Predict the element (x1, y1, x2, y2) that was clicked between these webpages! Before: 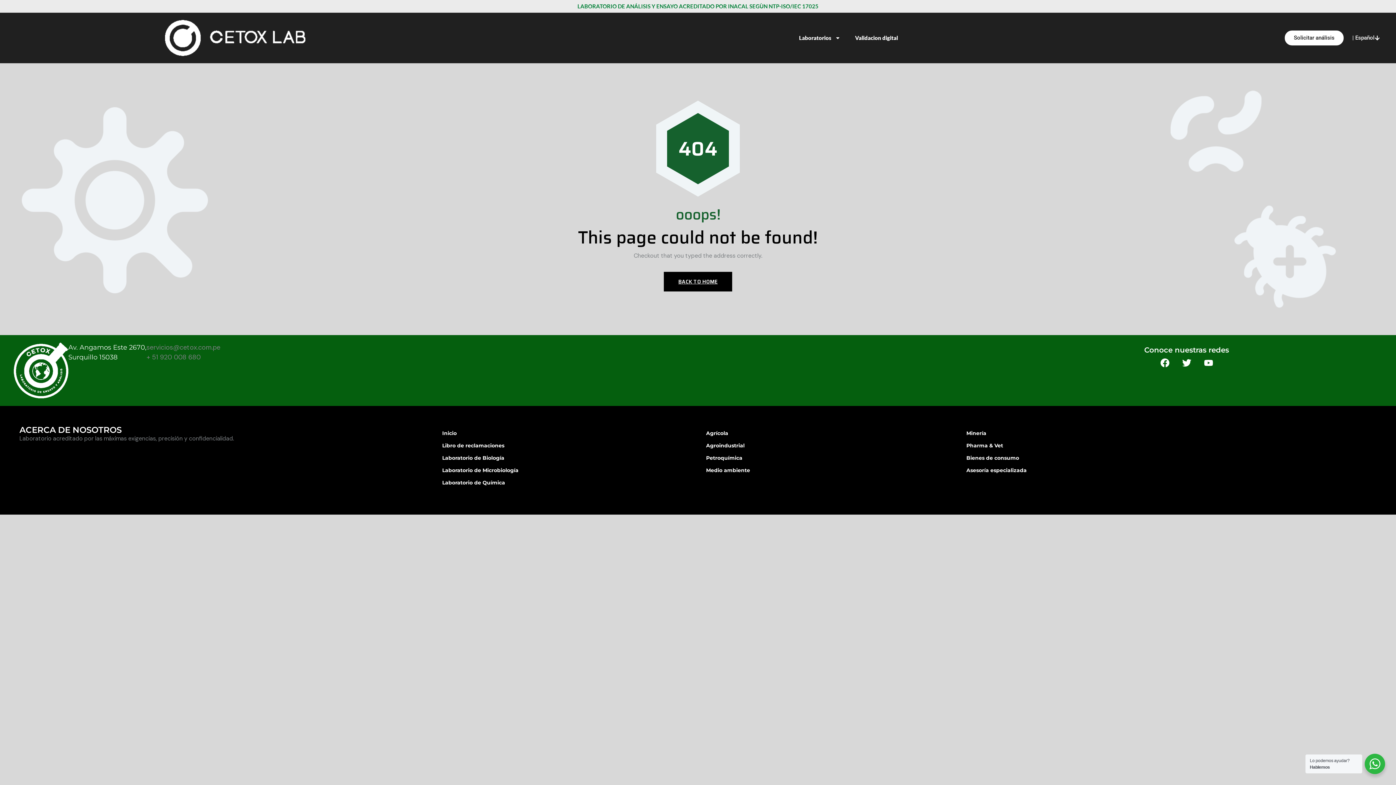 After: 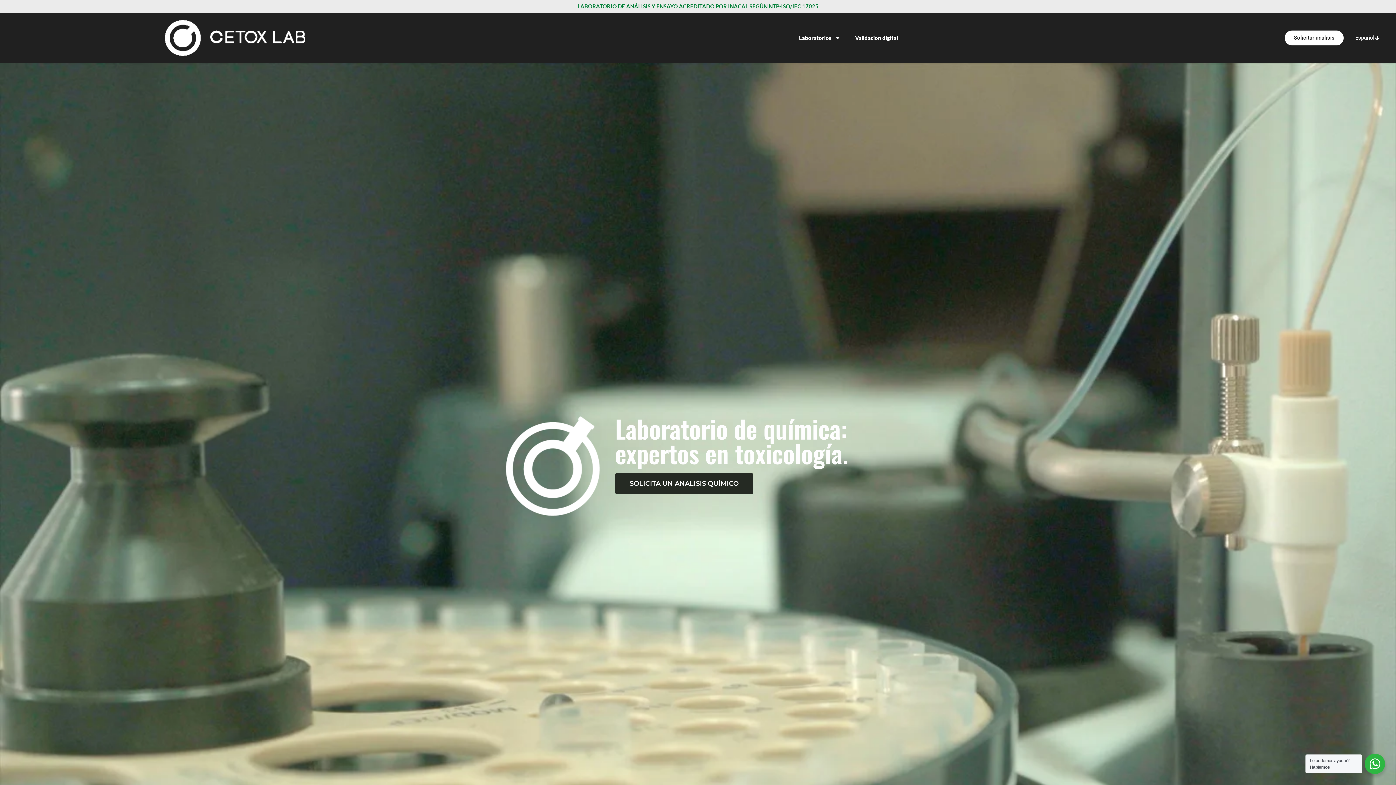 Action: bbox: (442, 479, 698, 486) label: Laboratorio de Química